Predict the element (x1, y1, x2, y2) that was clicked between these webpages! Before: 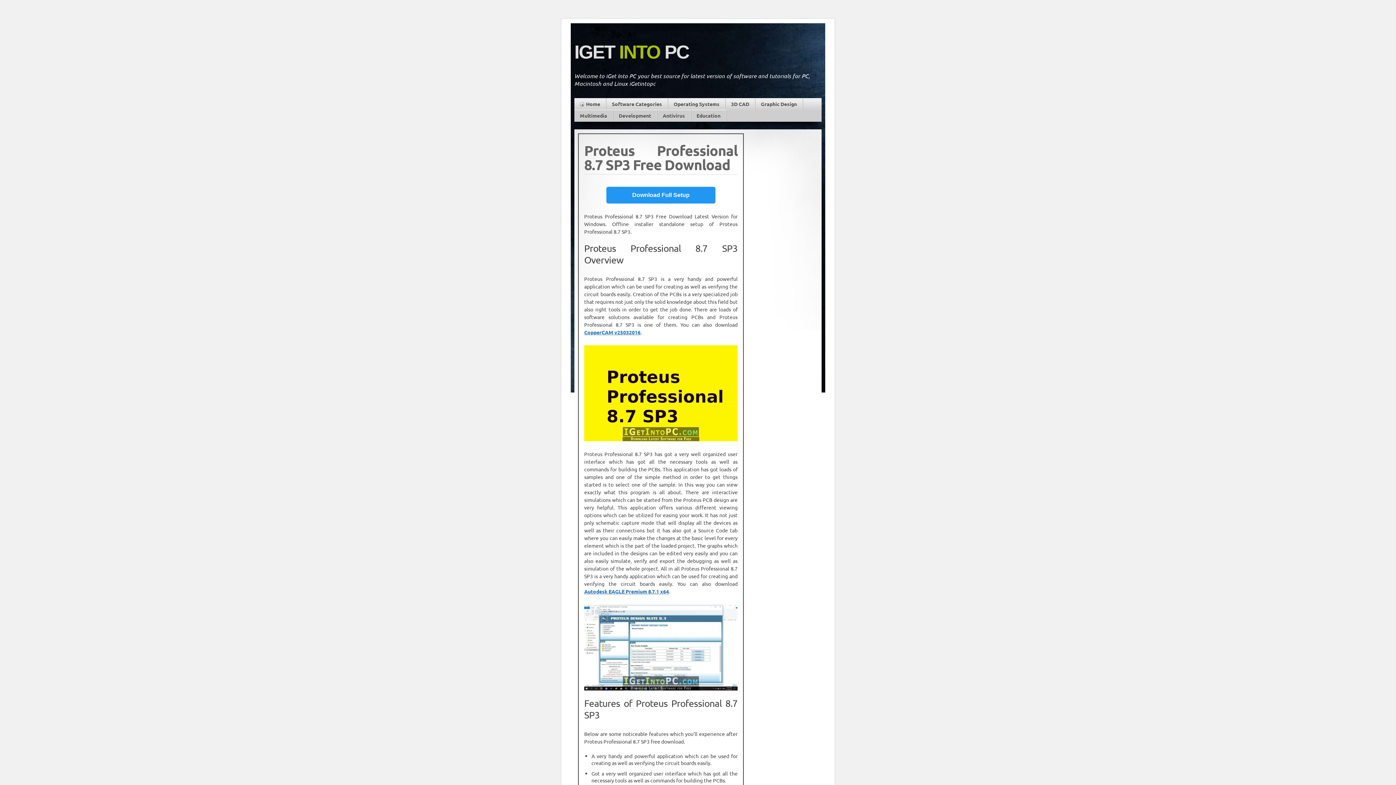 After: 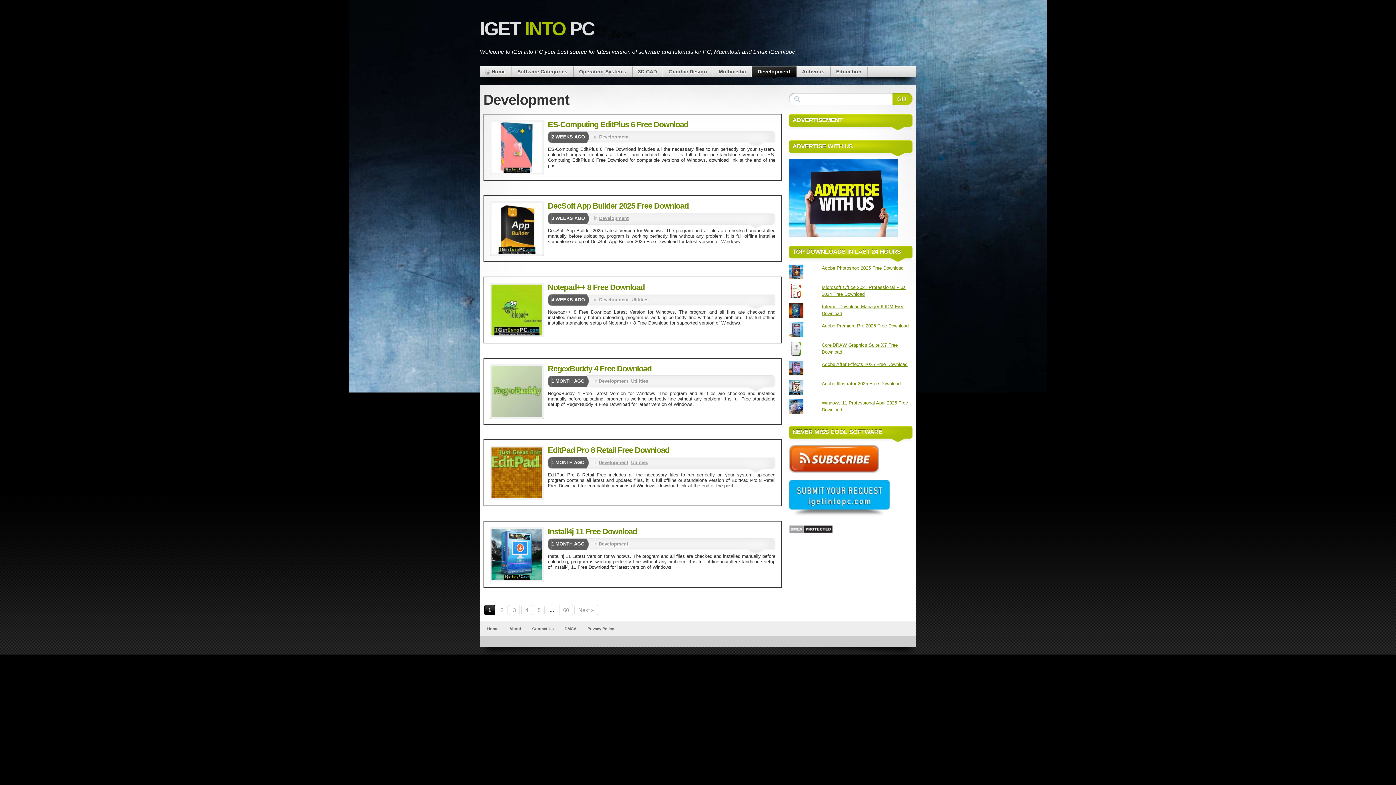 Action: label: Development bbox: (613, 110, 656, 121)